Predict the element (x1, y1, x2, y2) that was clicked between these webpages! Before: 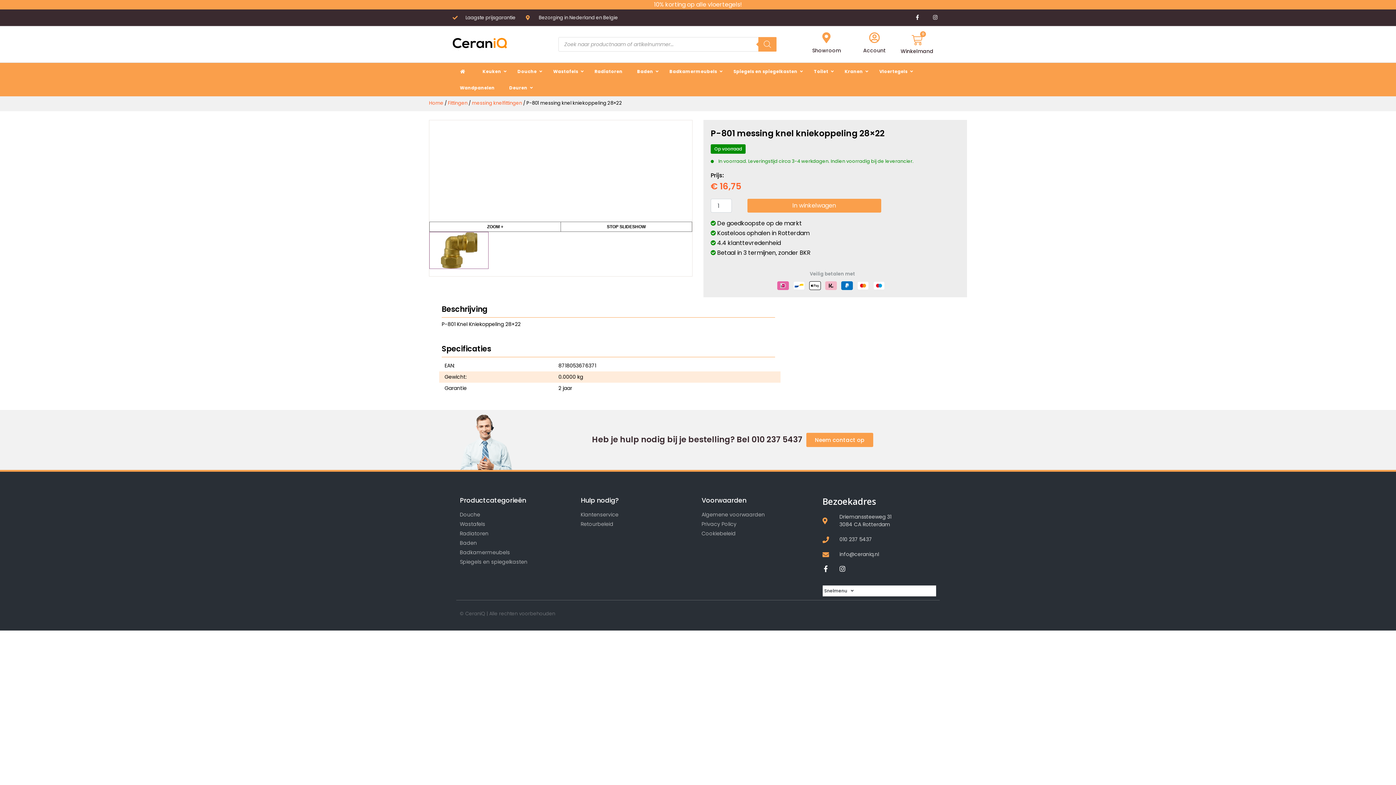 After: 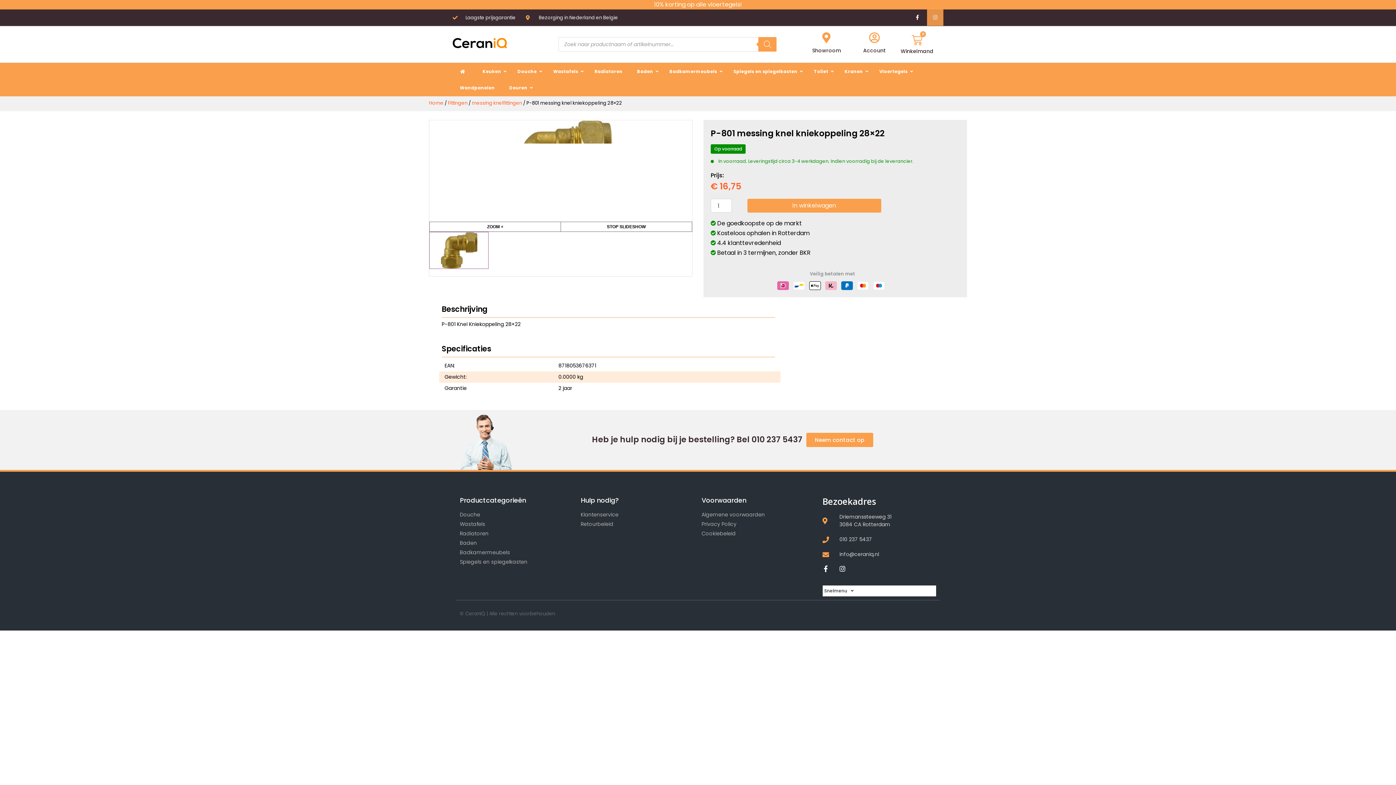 Action: label: Instagram bbox: (927, 9, 943, 25)